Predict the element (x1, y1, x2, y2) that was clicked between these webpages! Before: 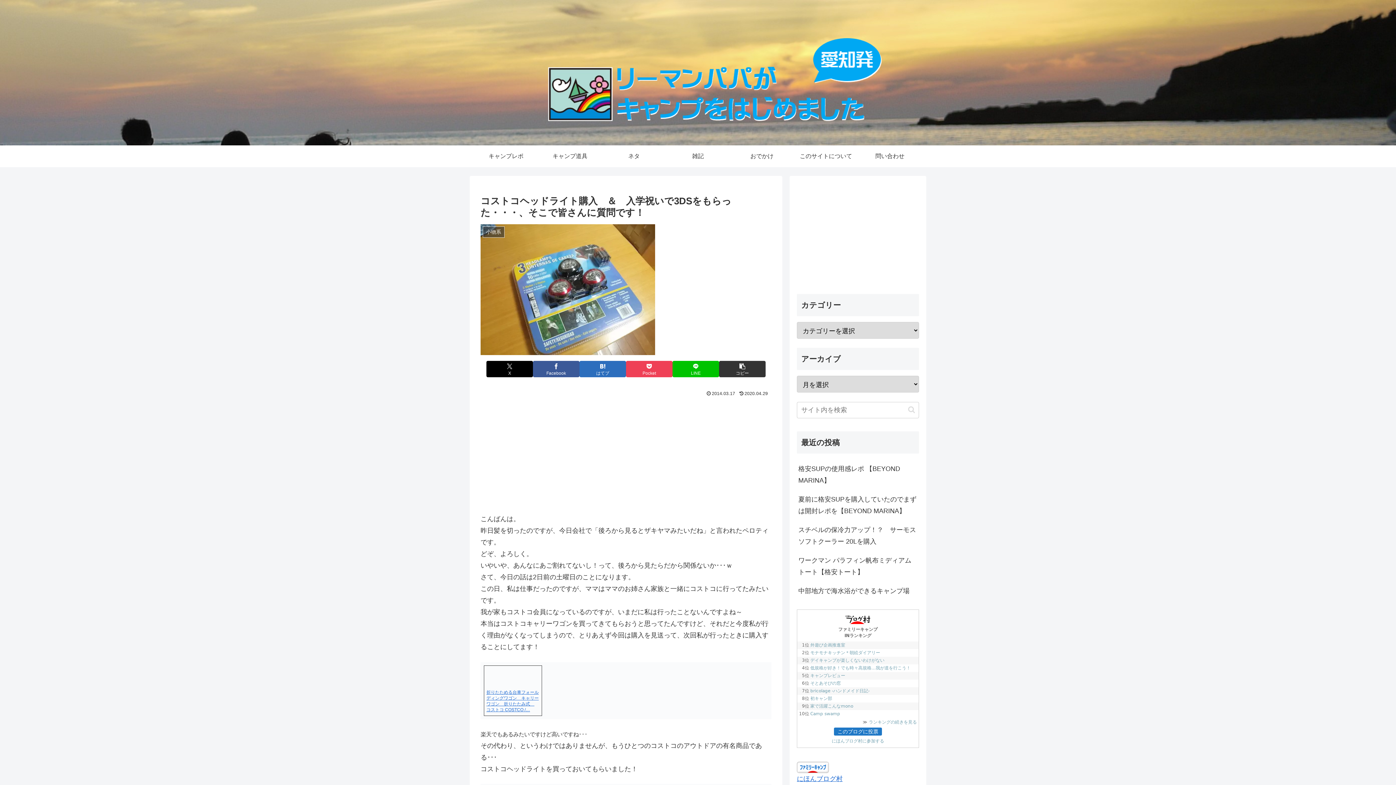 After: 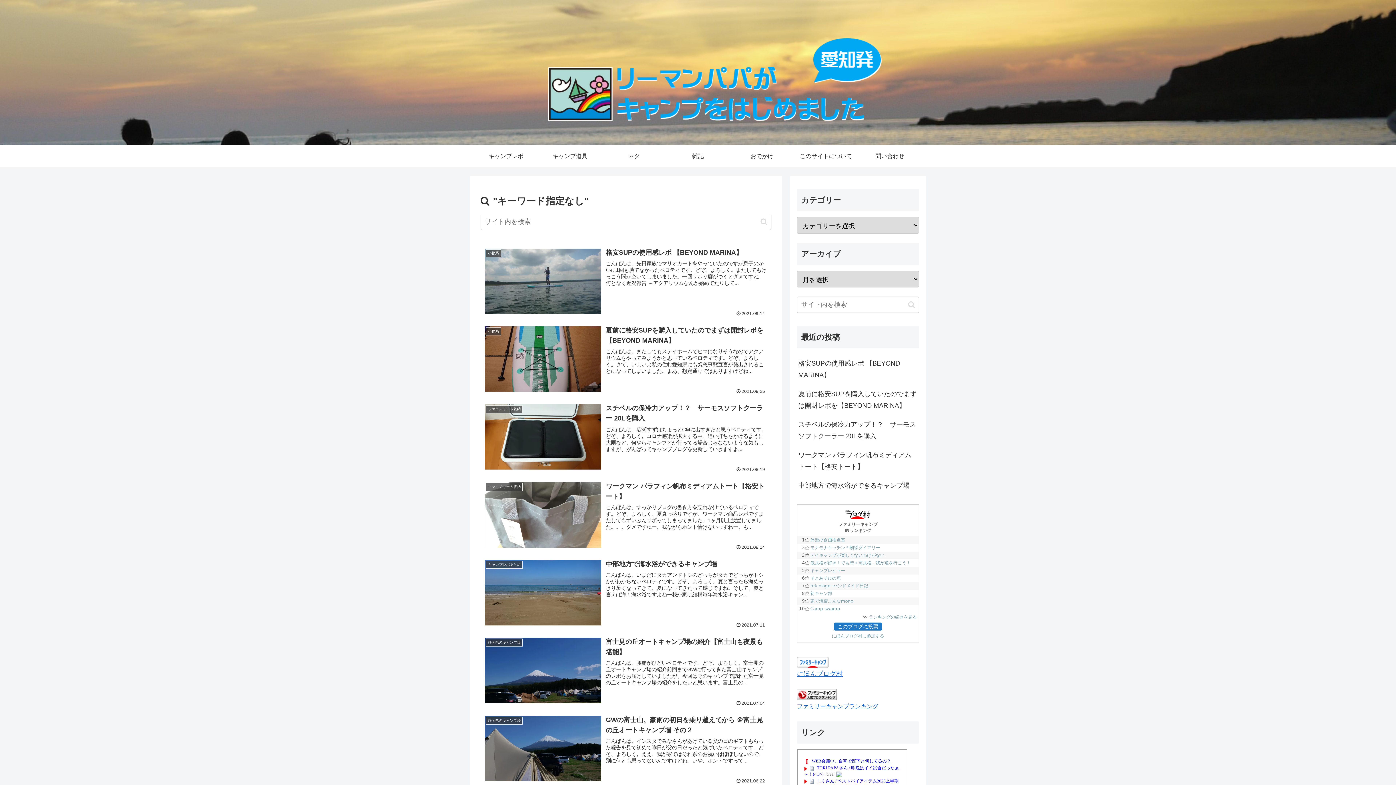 Action: bbox: (905, 405, 918, 414) label: button